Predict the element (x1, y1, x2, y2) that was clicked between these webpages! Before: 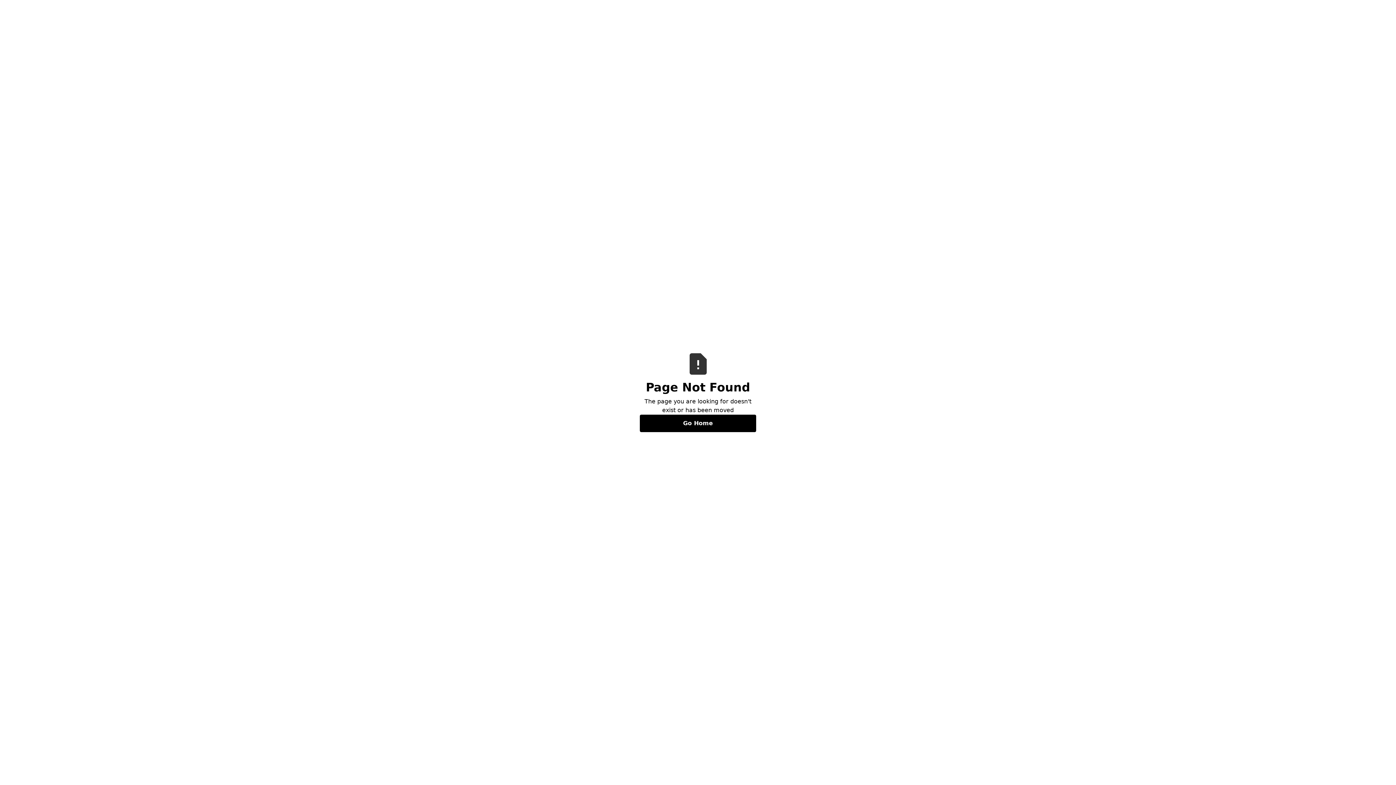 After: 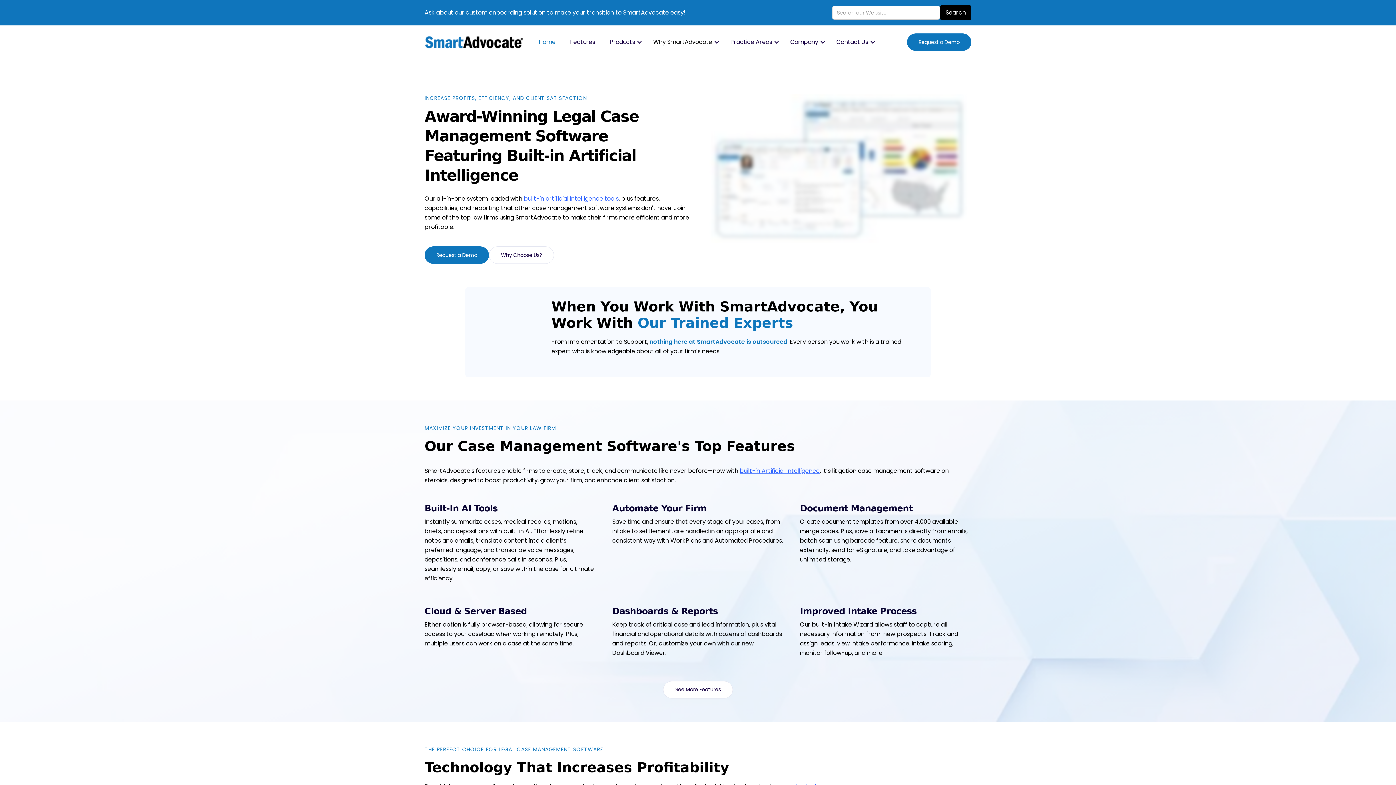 Action: bbox: (640, 414, 756, 432) label: Go Home